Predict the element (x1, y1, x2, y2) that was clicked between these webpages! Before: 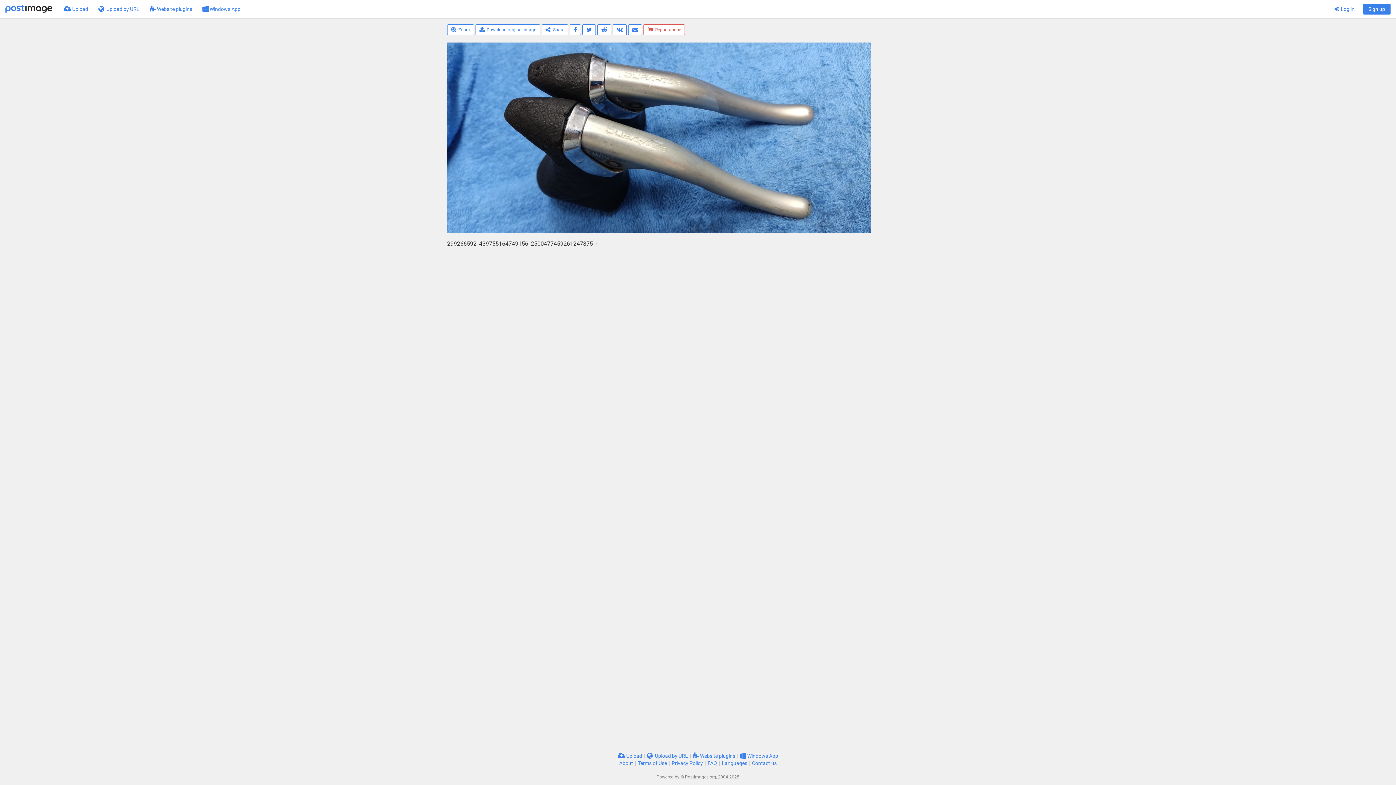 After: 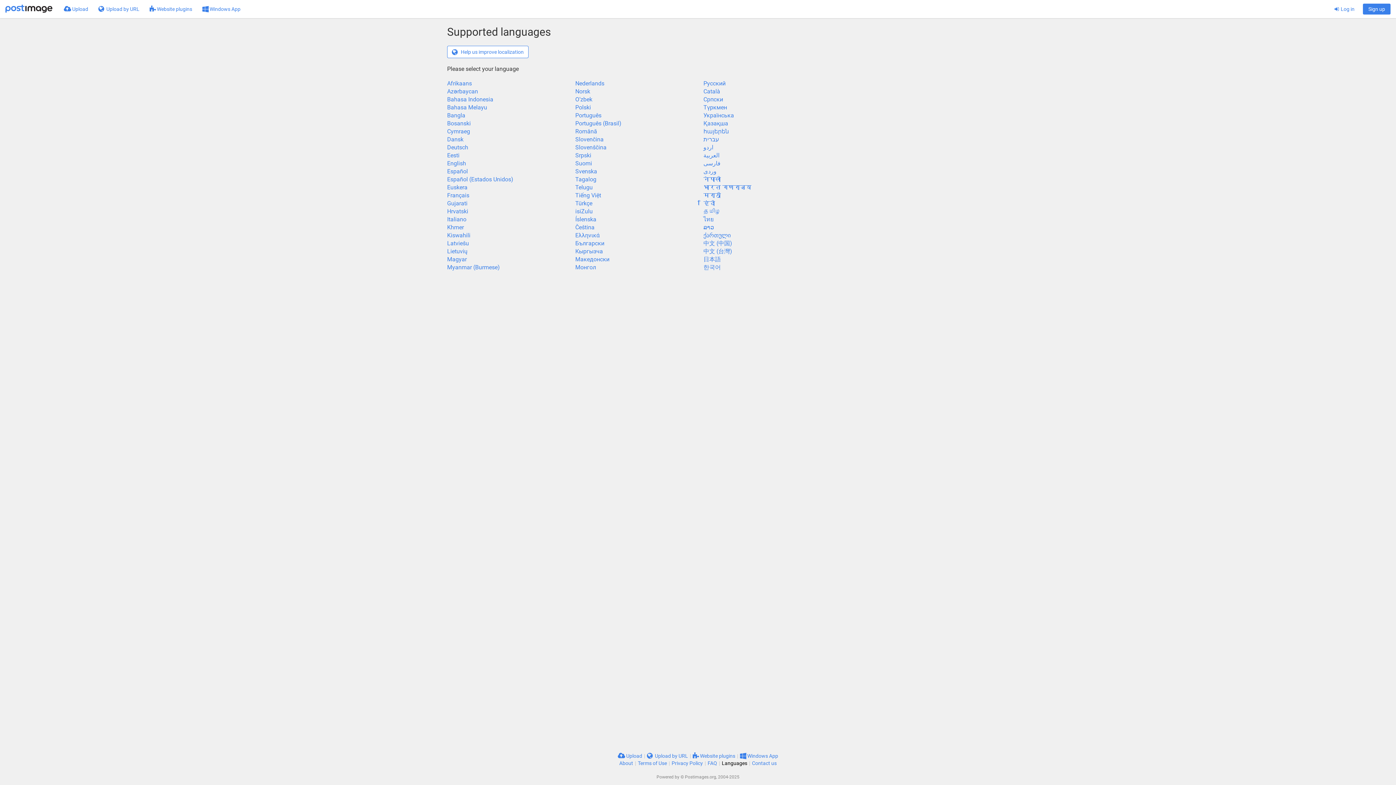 Action: label: Languages bbox: (722, 760, 747, 766)